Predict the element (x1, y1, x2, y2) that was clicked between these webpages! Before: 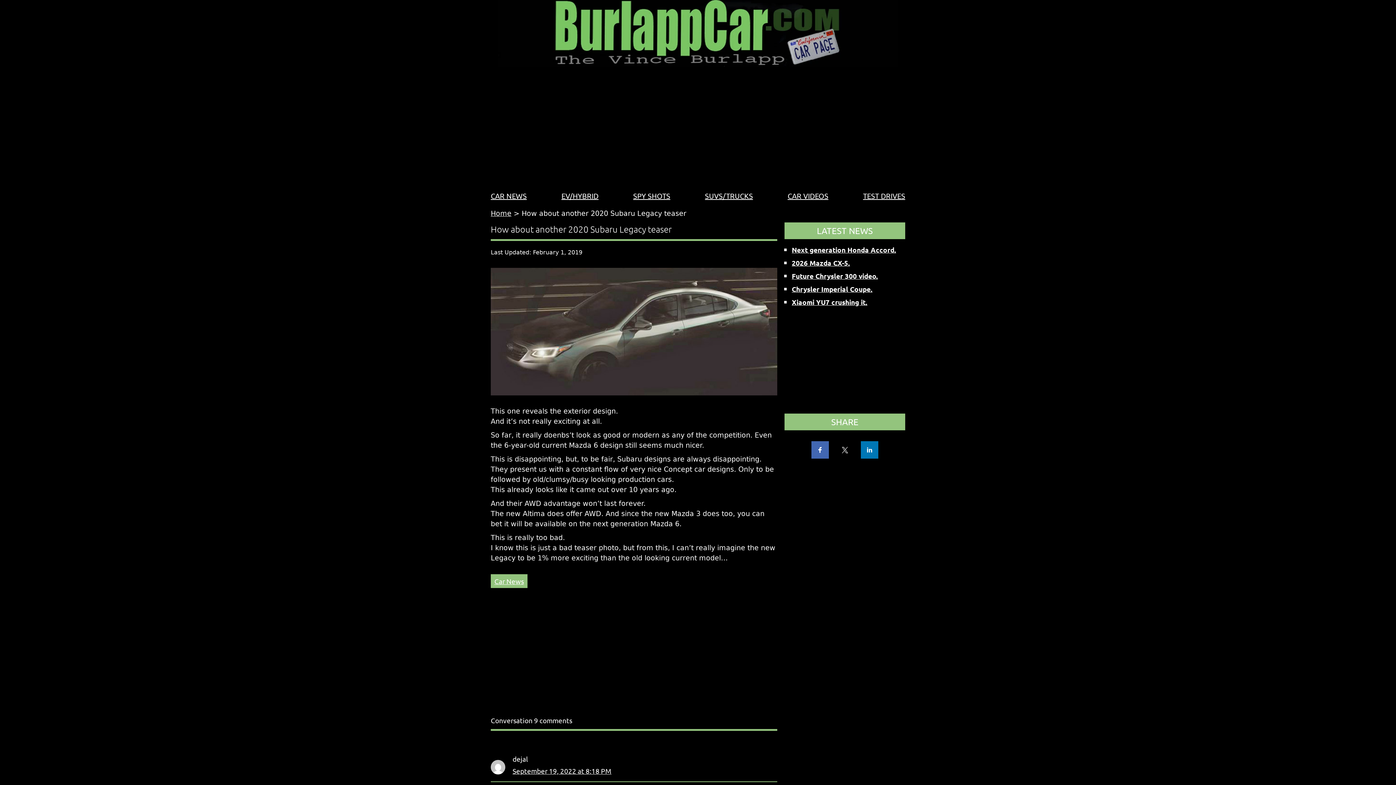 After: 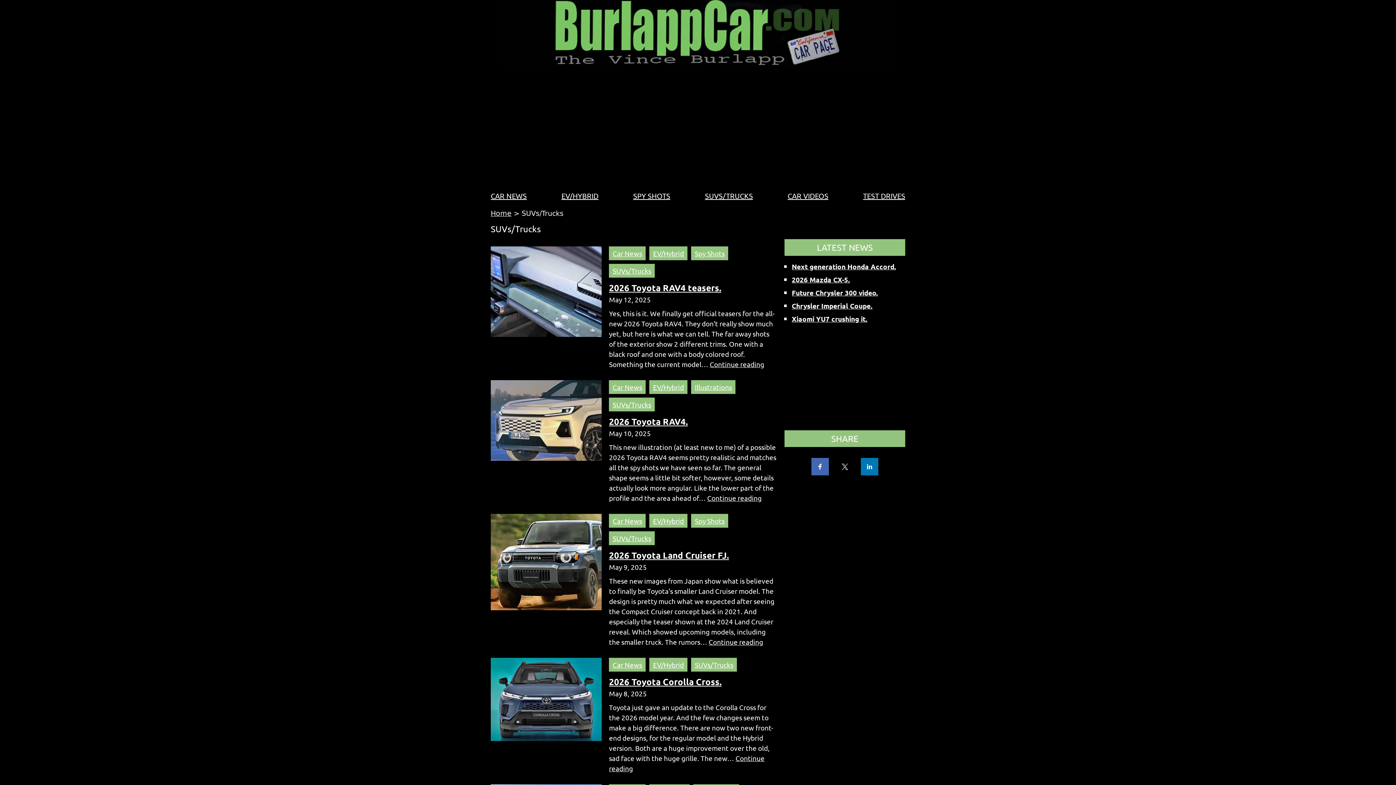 Action: bbox: (705, 191, 753, 200) label: SUVS/TRUCKS